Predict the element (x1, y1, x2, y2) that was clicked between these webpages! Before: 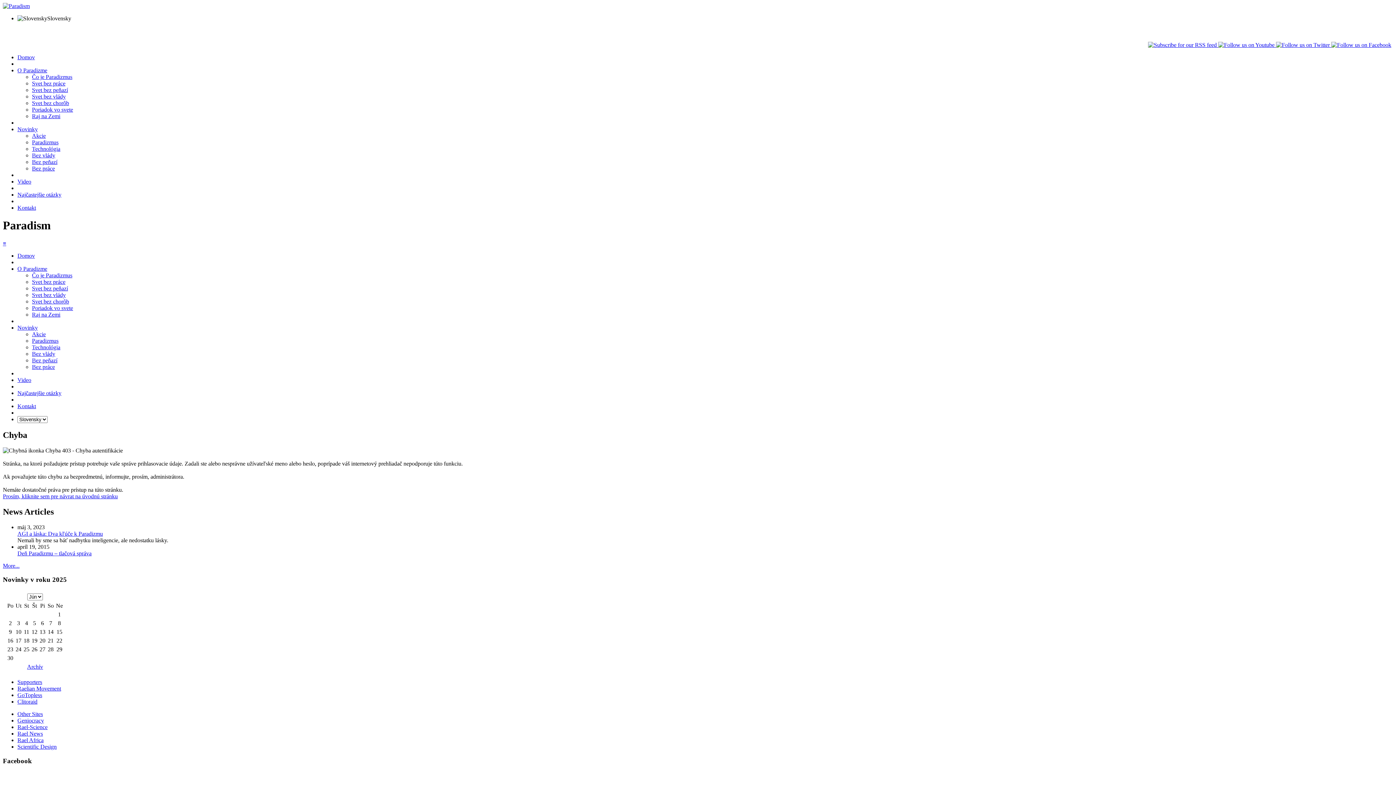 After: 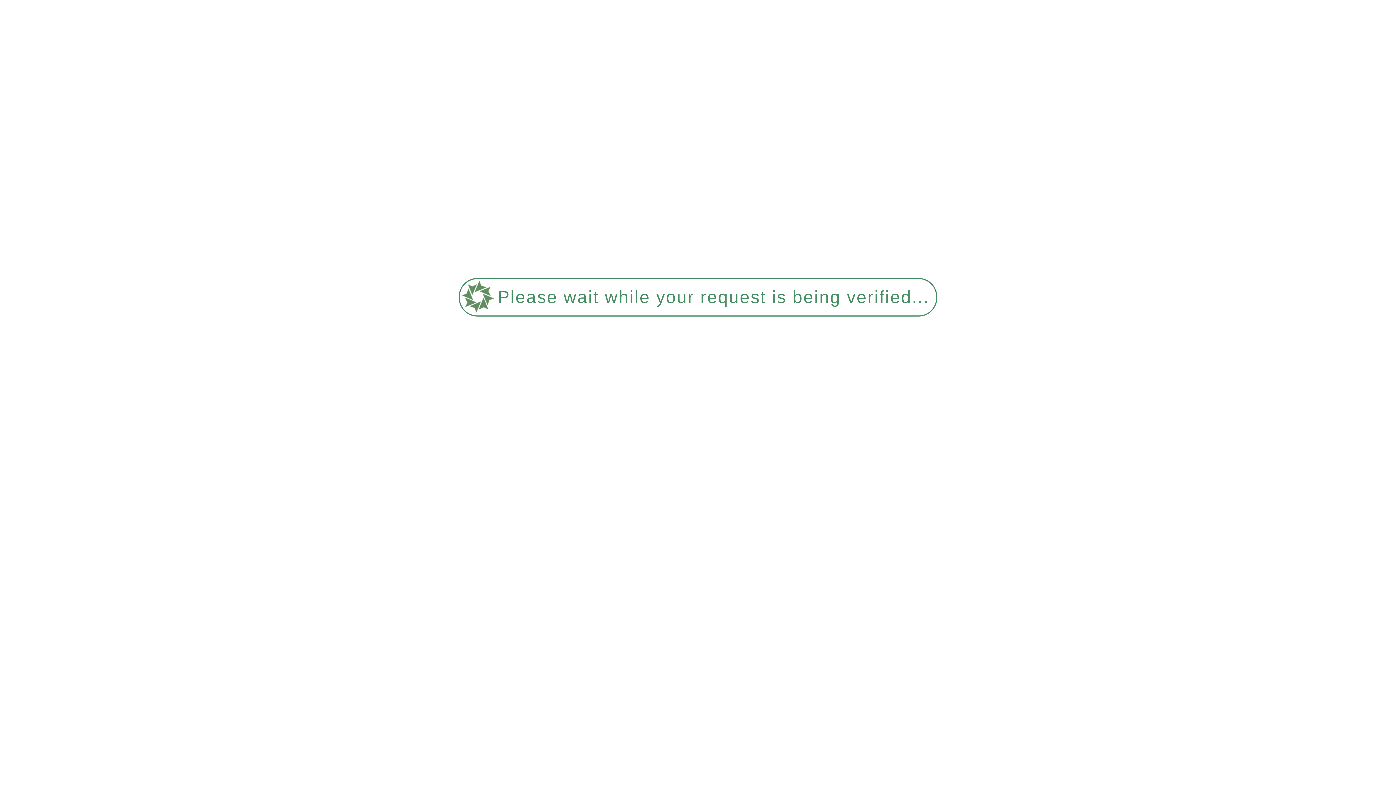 Action: bbox: (17, 550, 91, 556) label: Deň Paradizmu – tlačová správa